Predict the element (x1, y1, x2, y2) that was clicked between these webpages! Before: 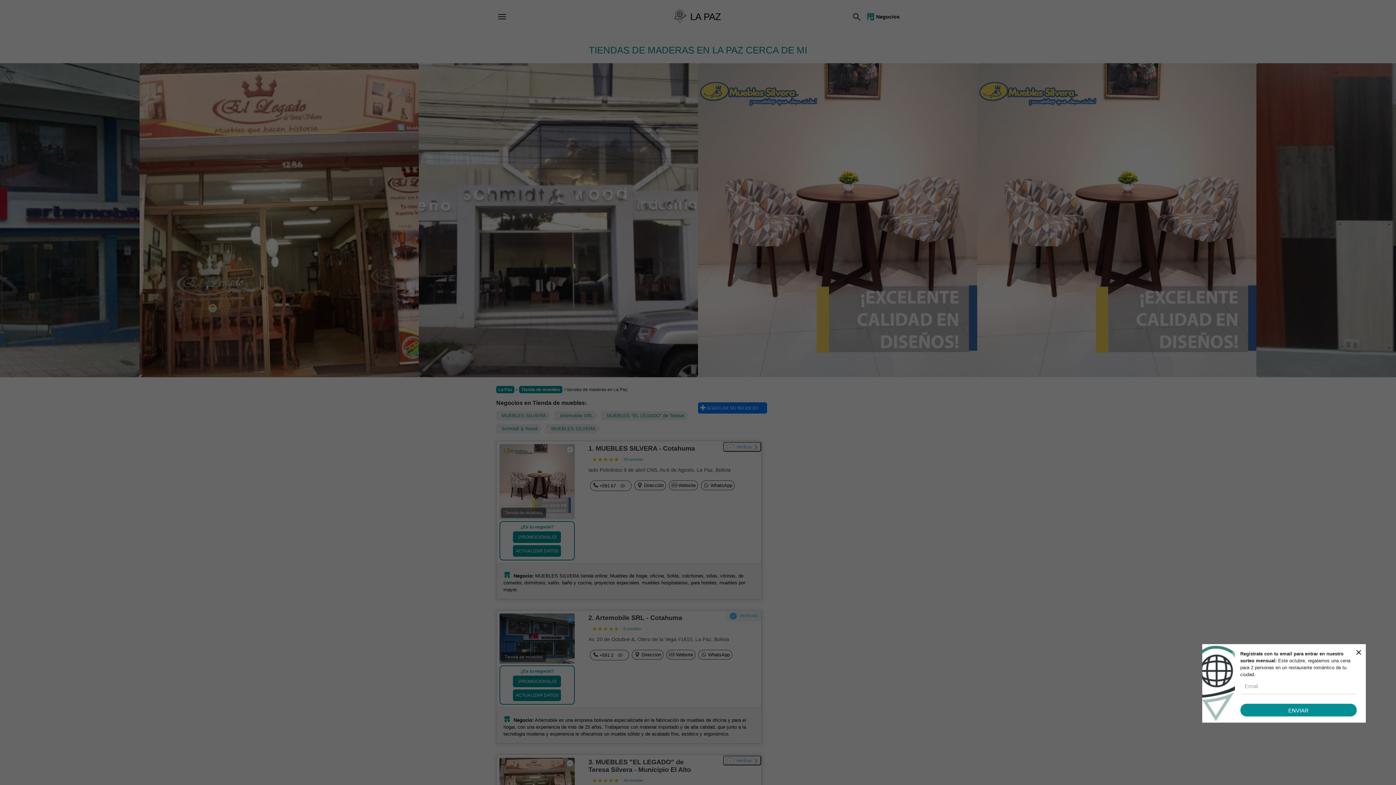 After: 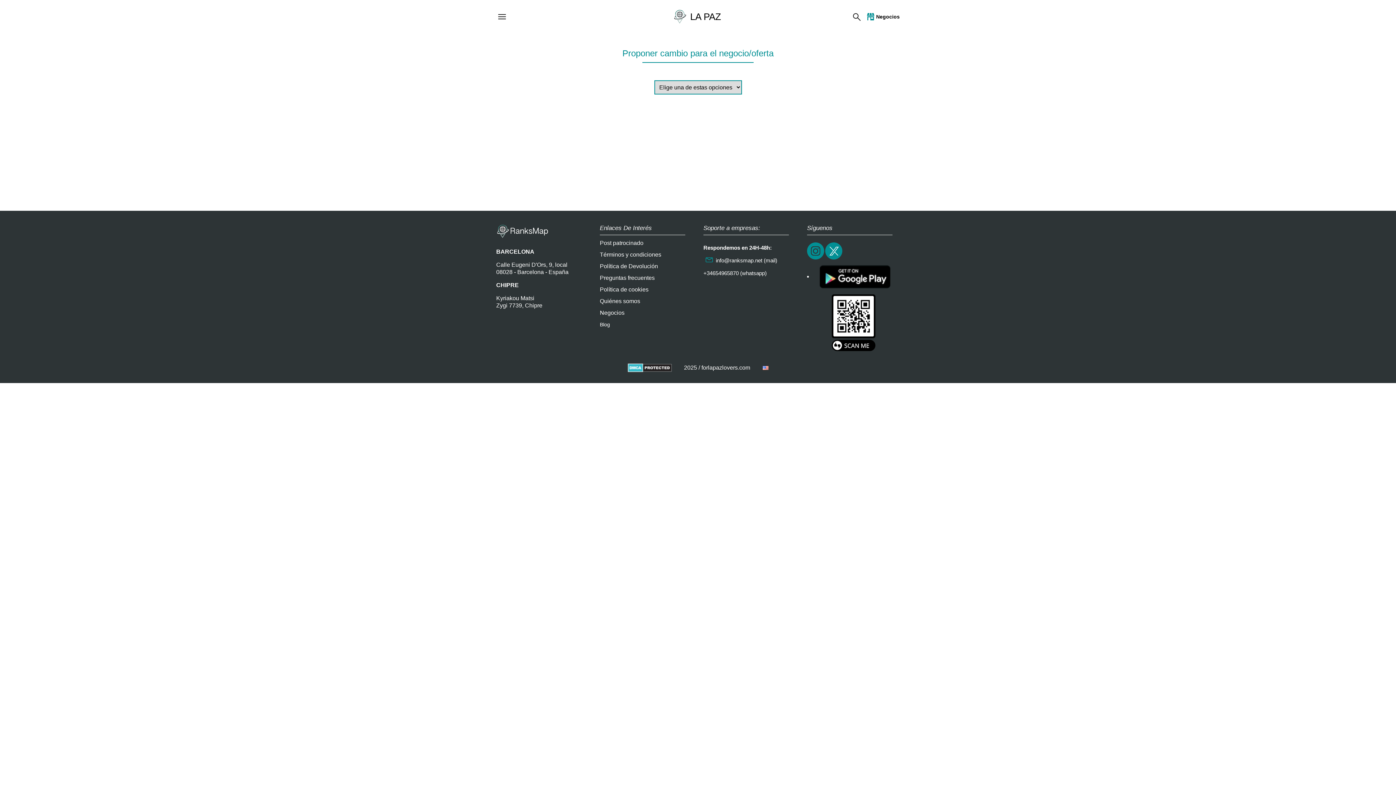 Action: label: ACTUALIZAR DATOS bbox: (513, 689, 561, 701)